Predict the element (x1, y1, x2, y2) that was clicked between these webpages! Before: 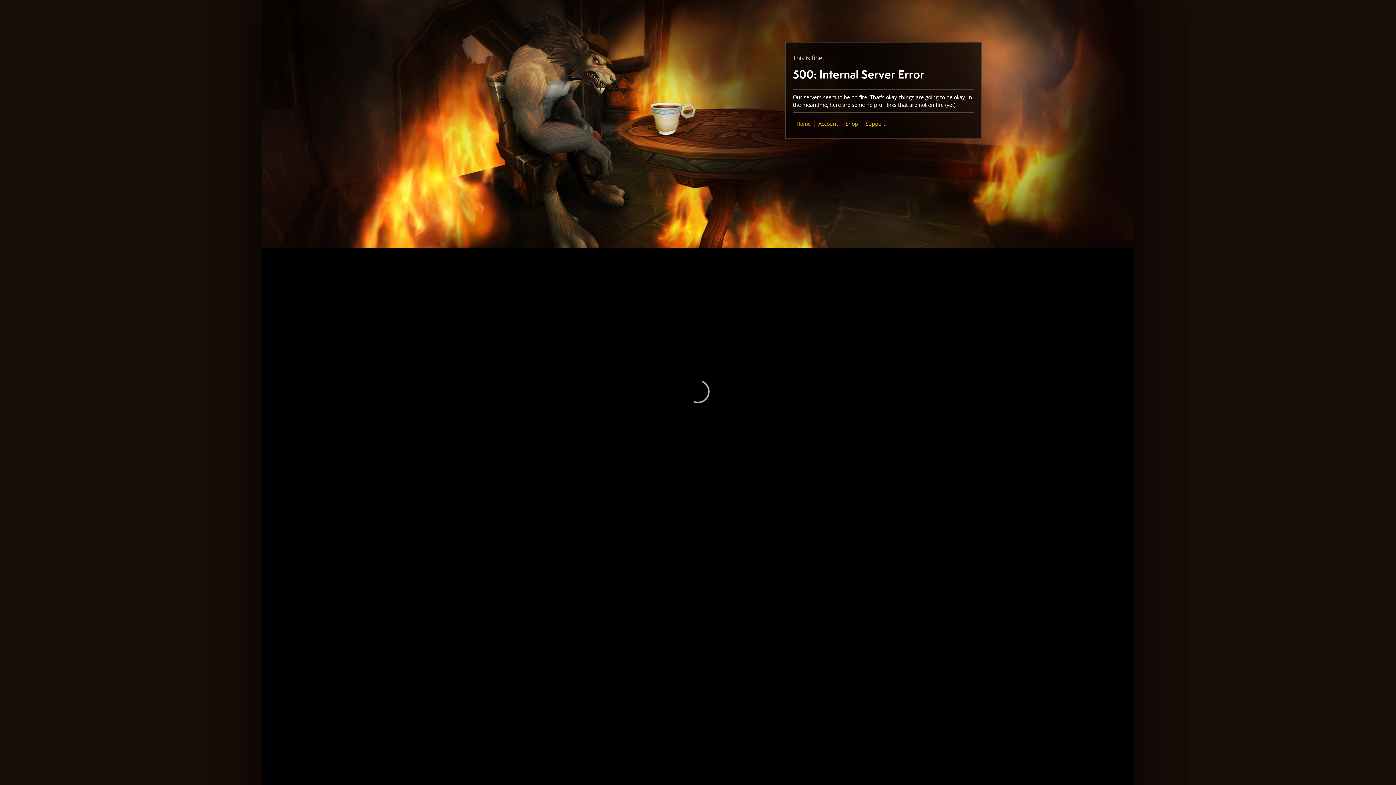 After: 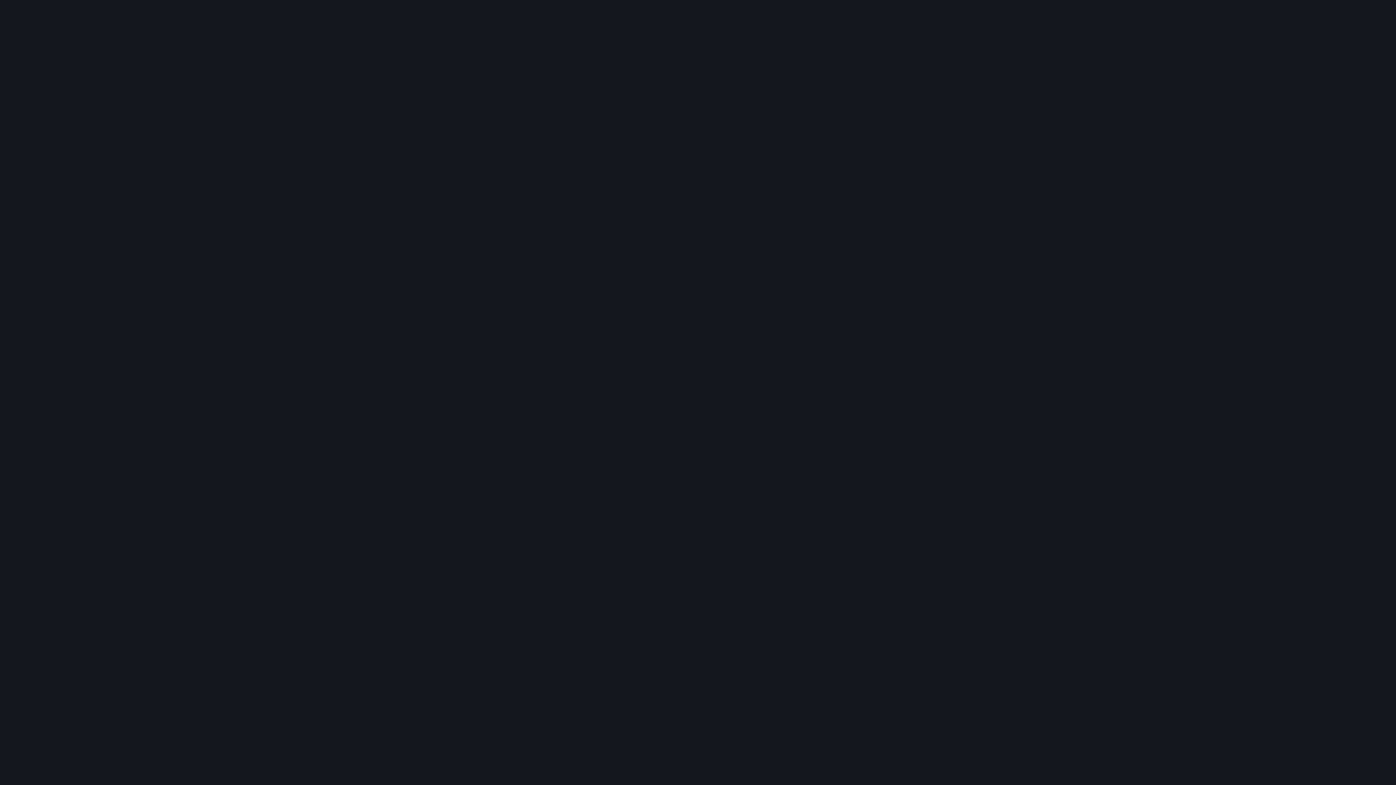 Action: label: Shop bbox: (845, 120, 858, 127)